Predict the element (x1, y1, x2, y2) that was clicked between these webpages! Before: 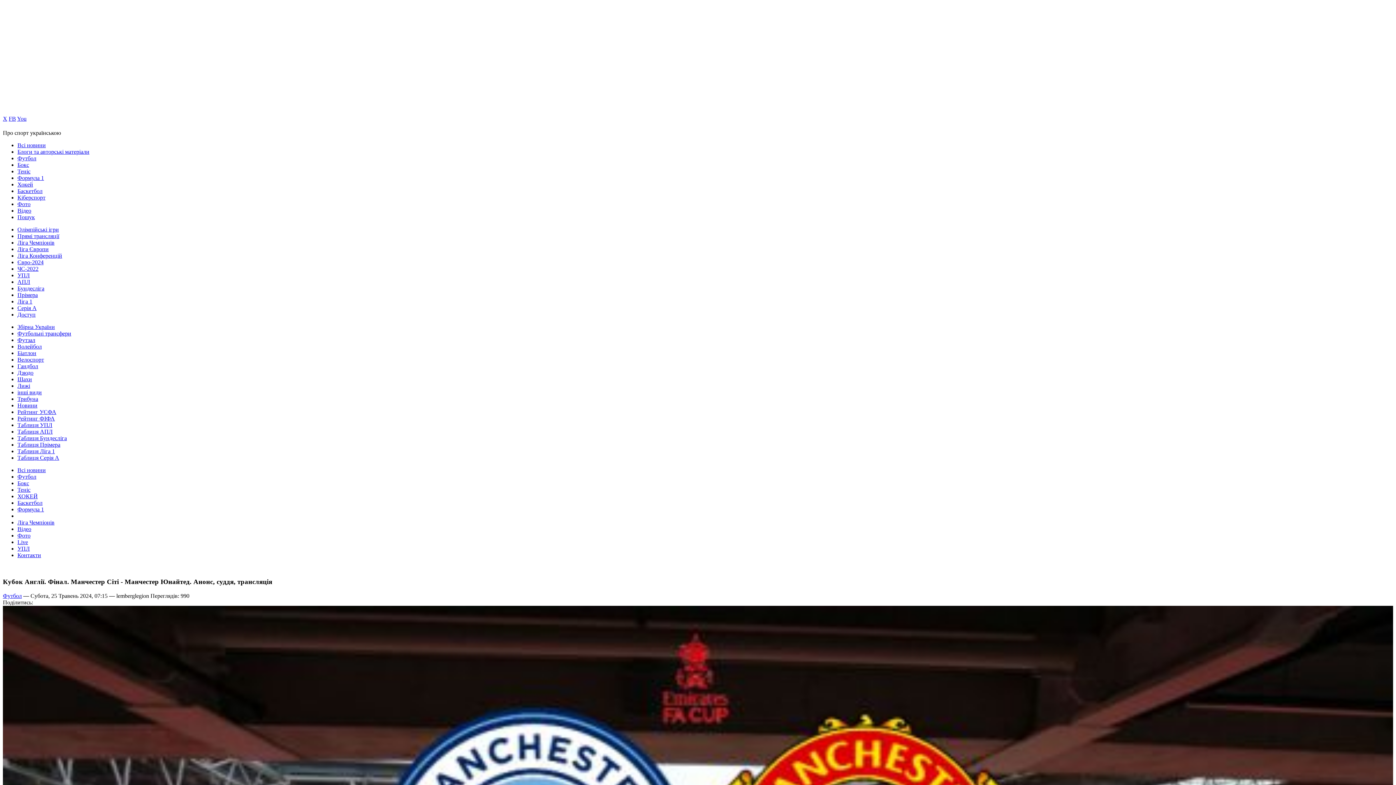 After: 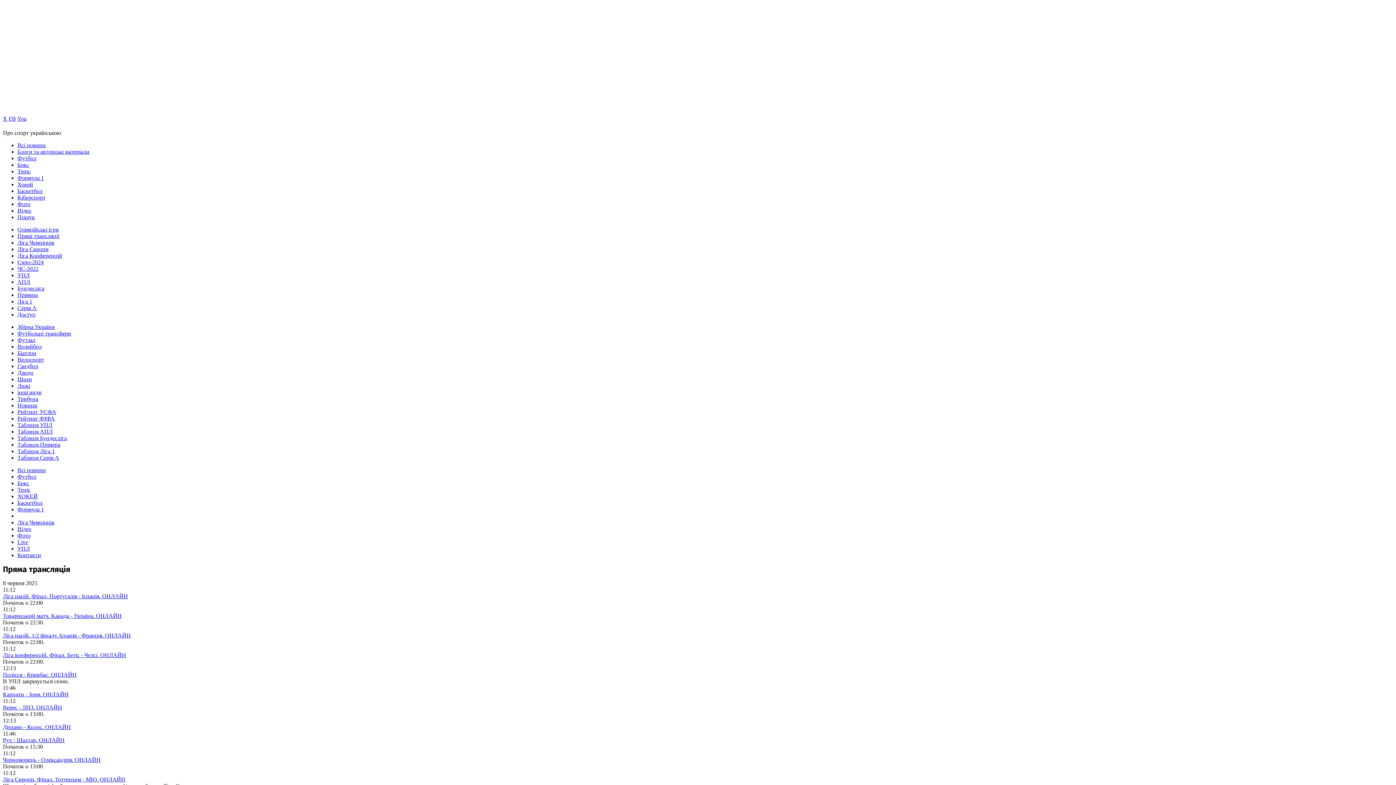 Action: label: Прямі трансляції bbox: (17, 233, 59, 239)